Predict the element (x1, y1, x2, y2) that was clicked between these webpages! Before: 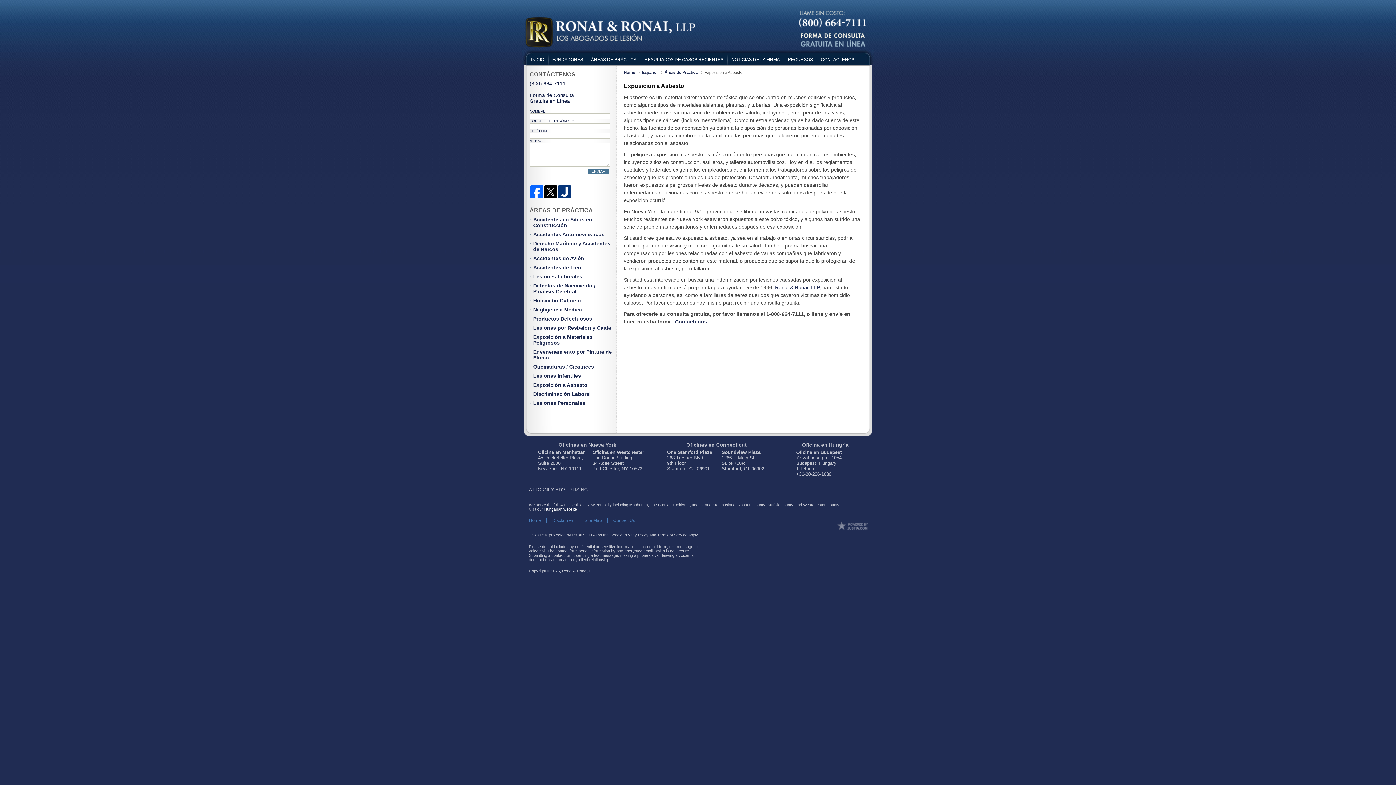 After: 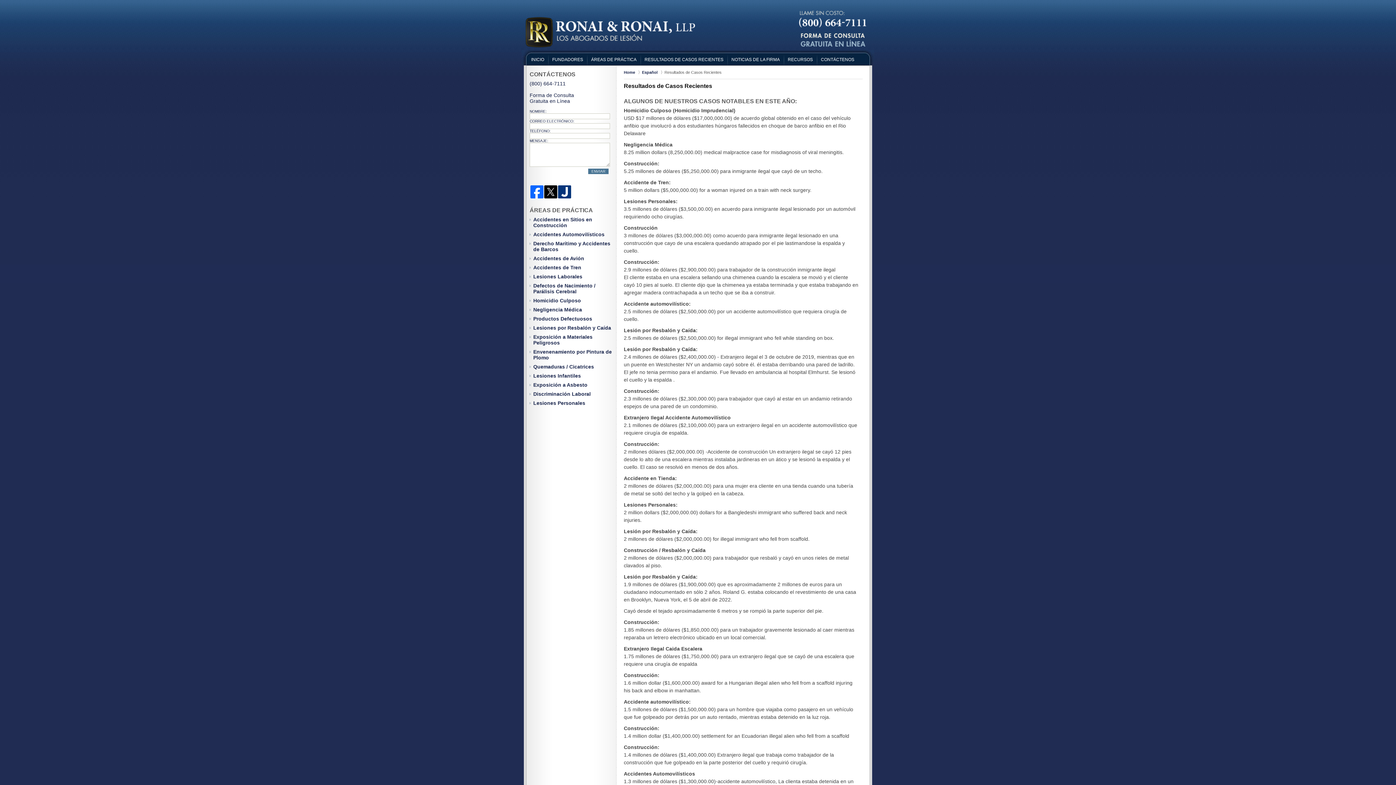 Action: label: RESULTADOS DE CASOS RECIENTES bbox: (640, 53, 727, 65)